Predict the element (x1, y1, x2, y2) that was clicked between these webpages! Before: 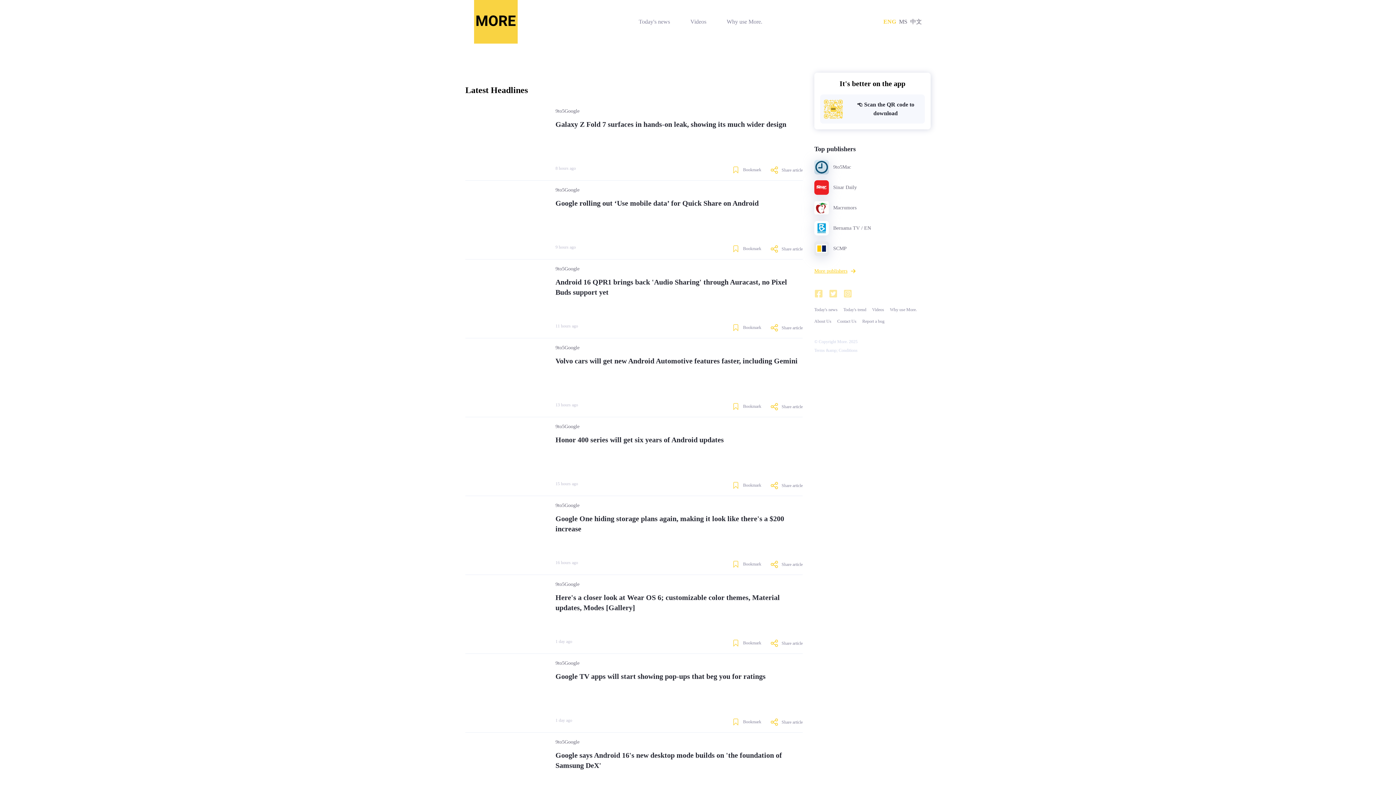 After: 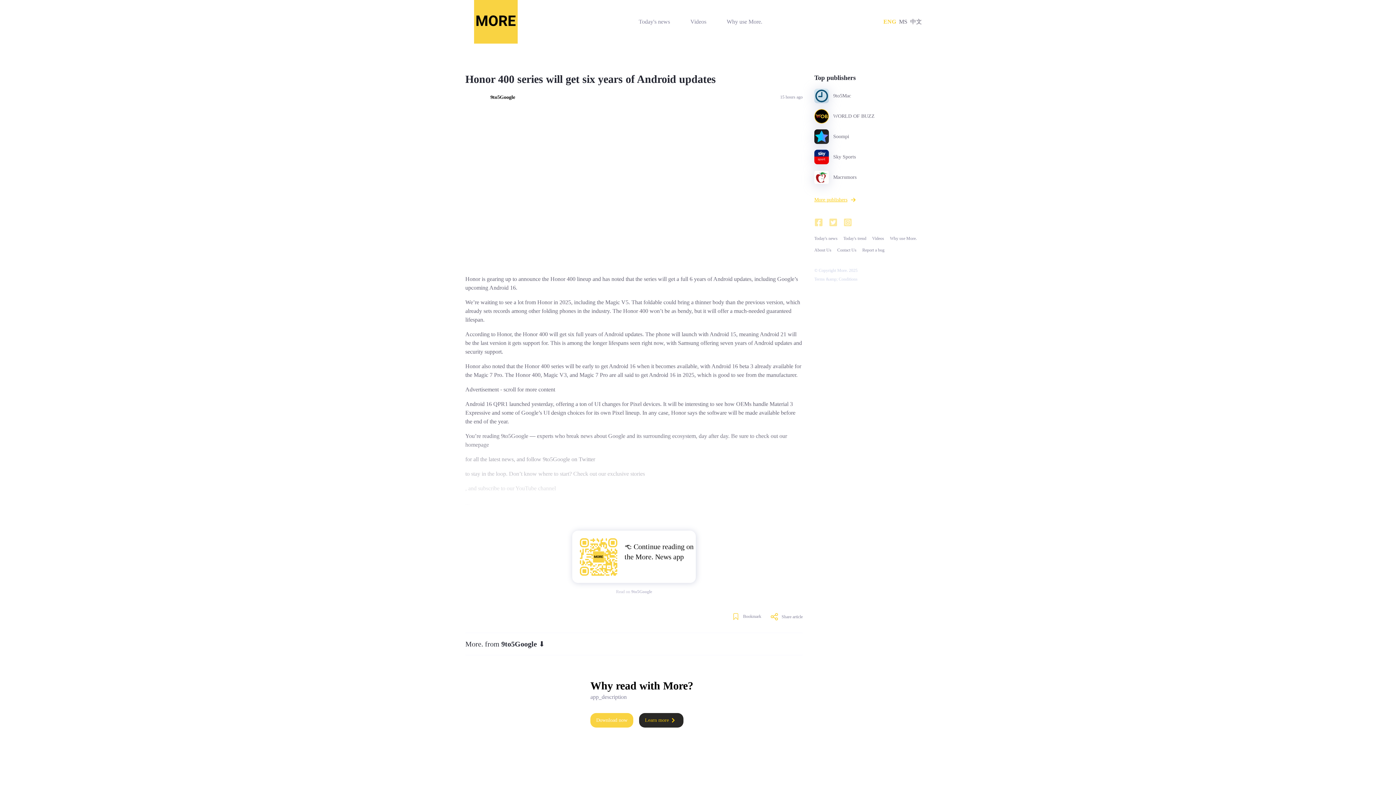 Action: bbox: (555, 434, 802, 445) label: Honor 400 series will get six years of Android updates